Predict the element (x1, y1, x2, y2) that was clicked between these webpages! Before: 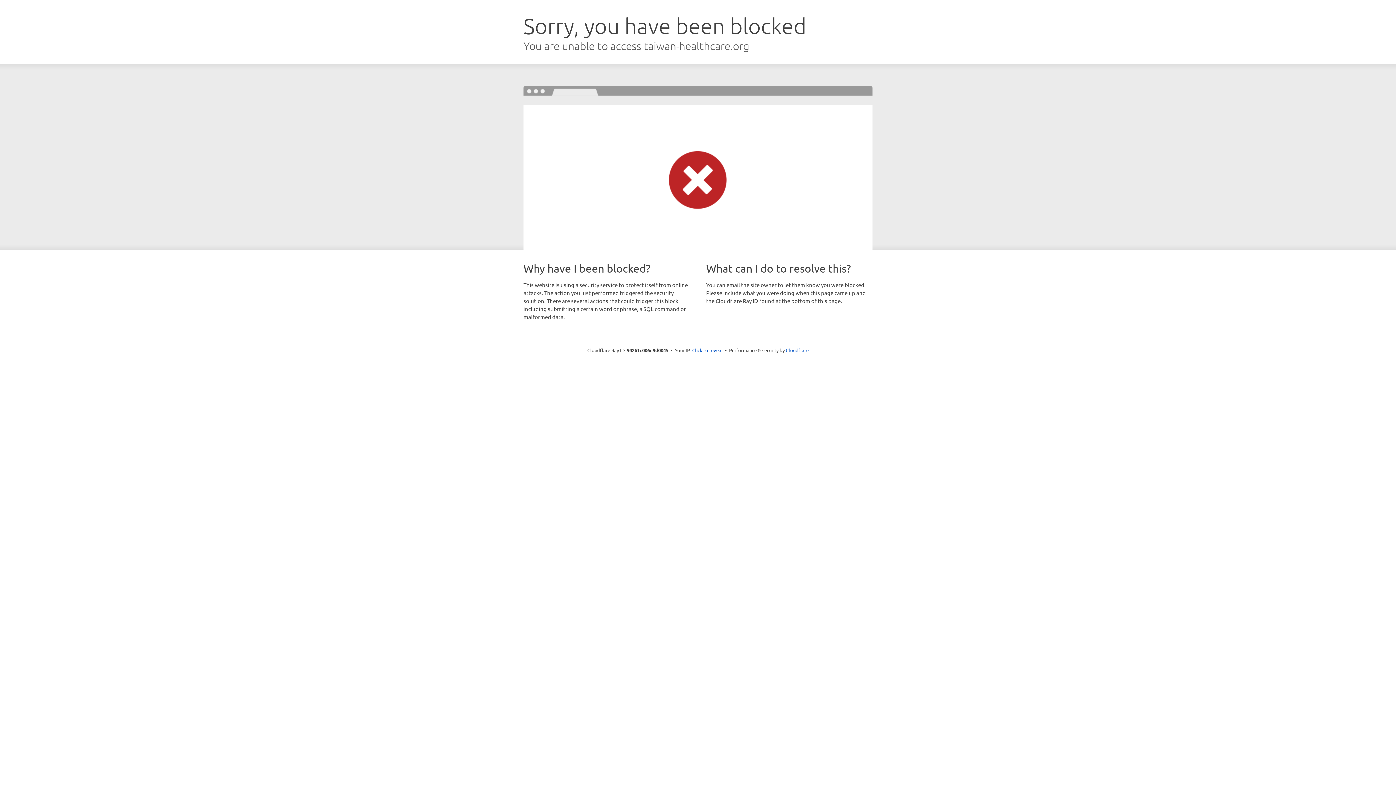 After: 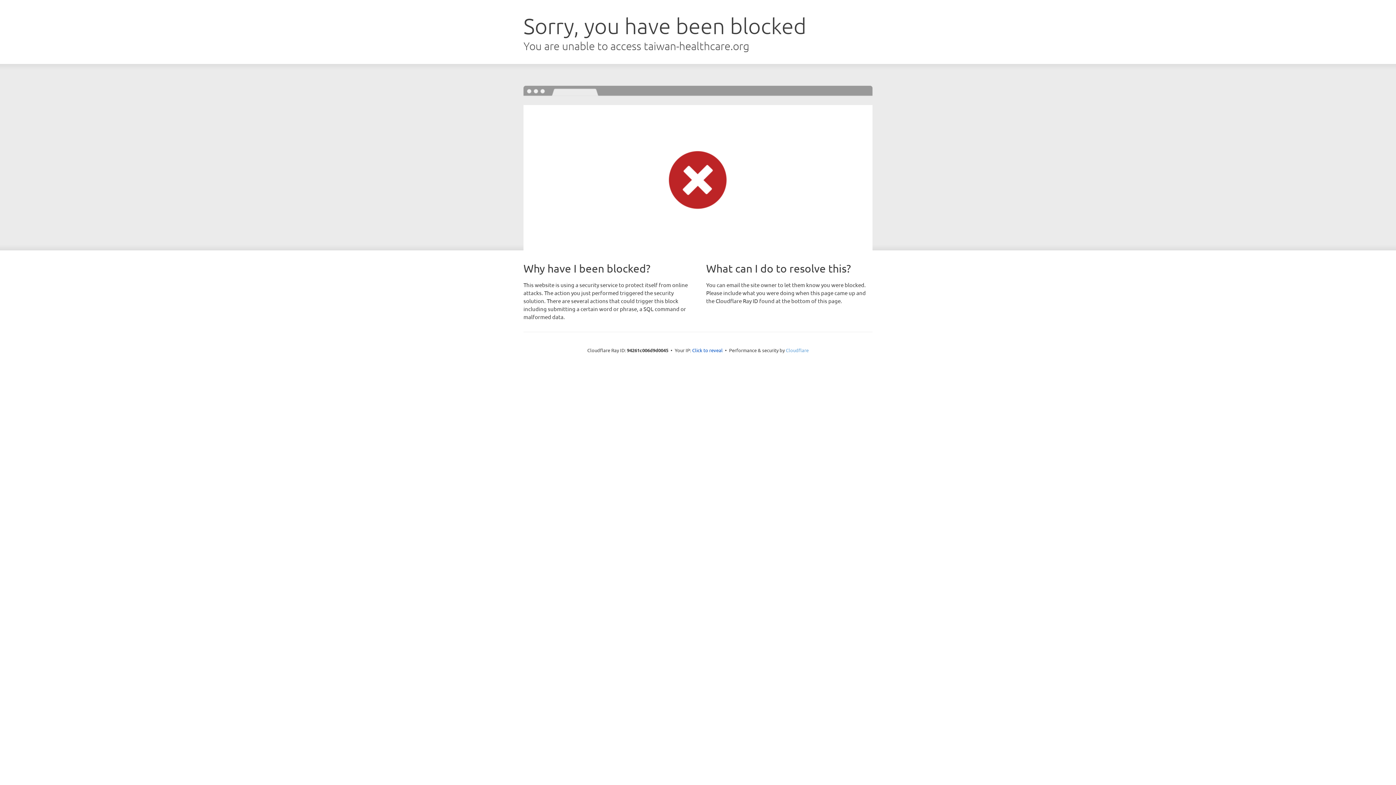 Action: bbox: (786, 347, 808, 353) label: Cloudflare